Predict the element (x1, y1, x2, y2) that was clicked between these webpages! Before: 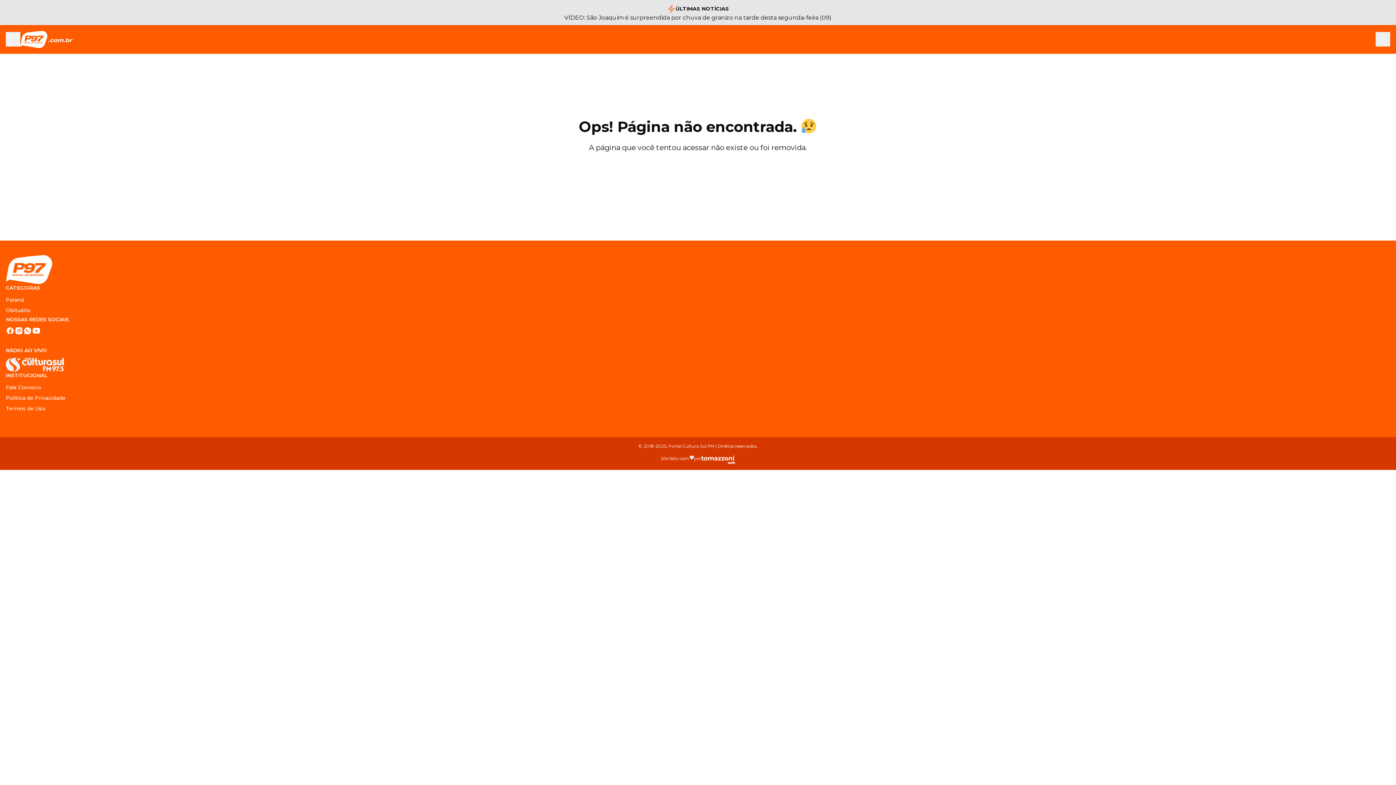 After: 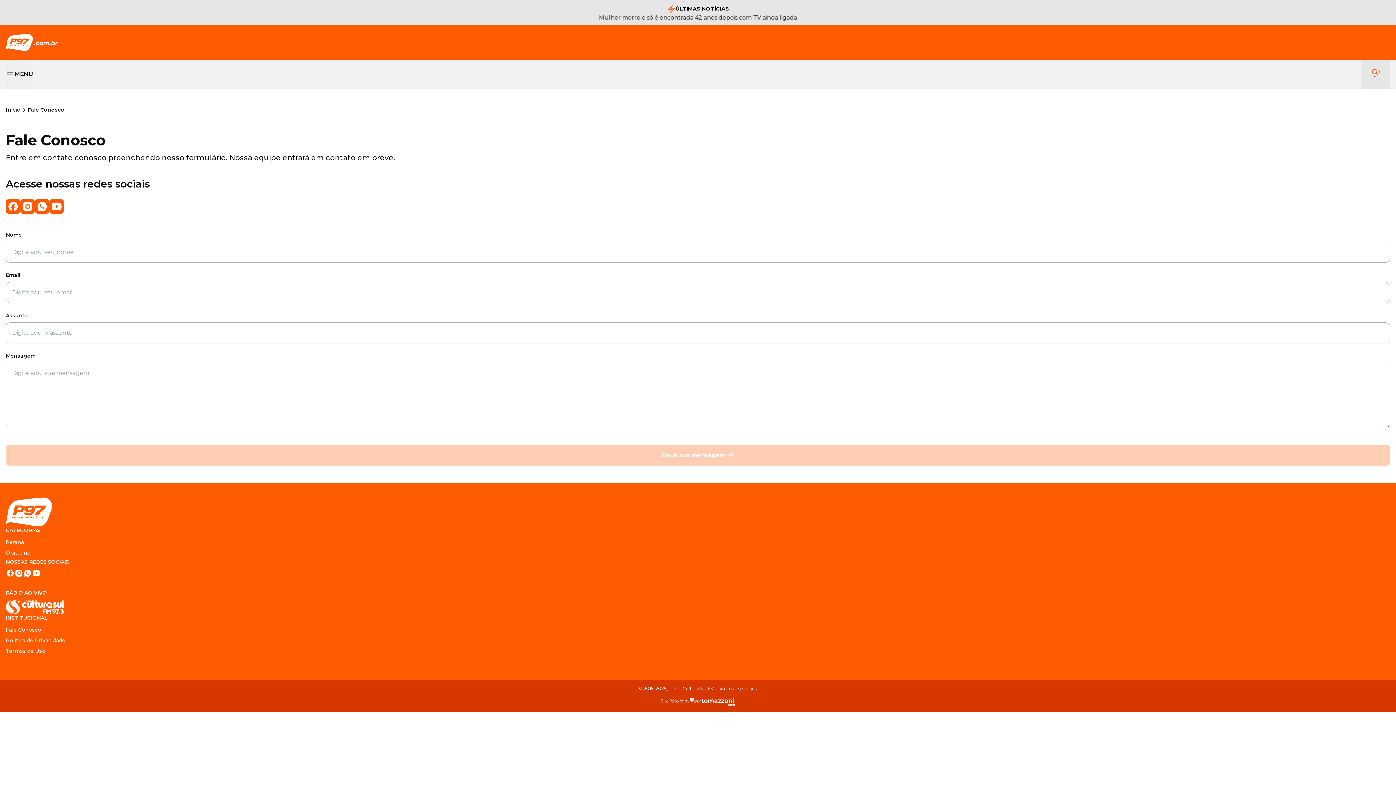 Action: label: Fale Conosco bbox: (5, 382, 1390, 393)